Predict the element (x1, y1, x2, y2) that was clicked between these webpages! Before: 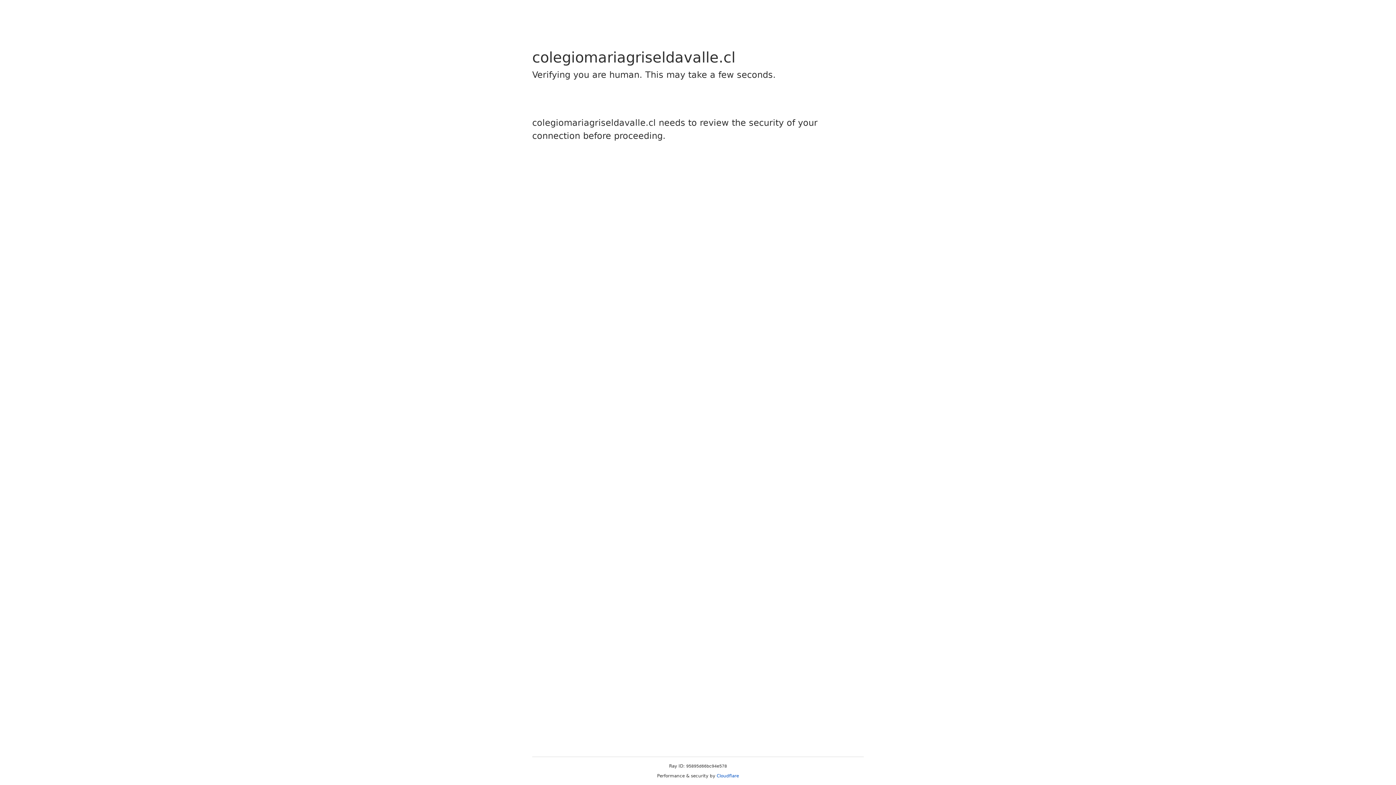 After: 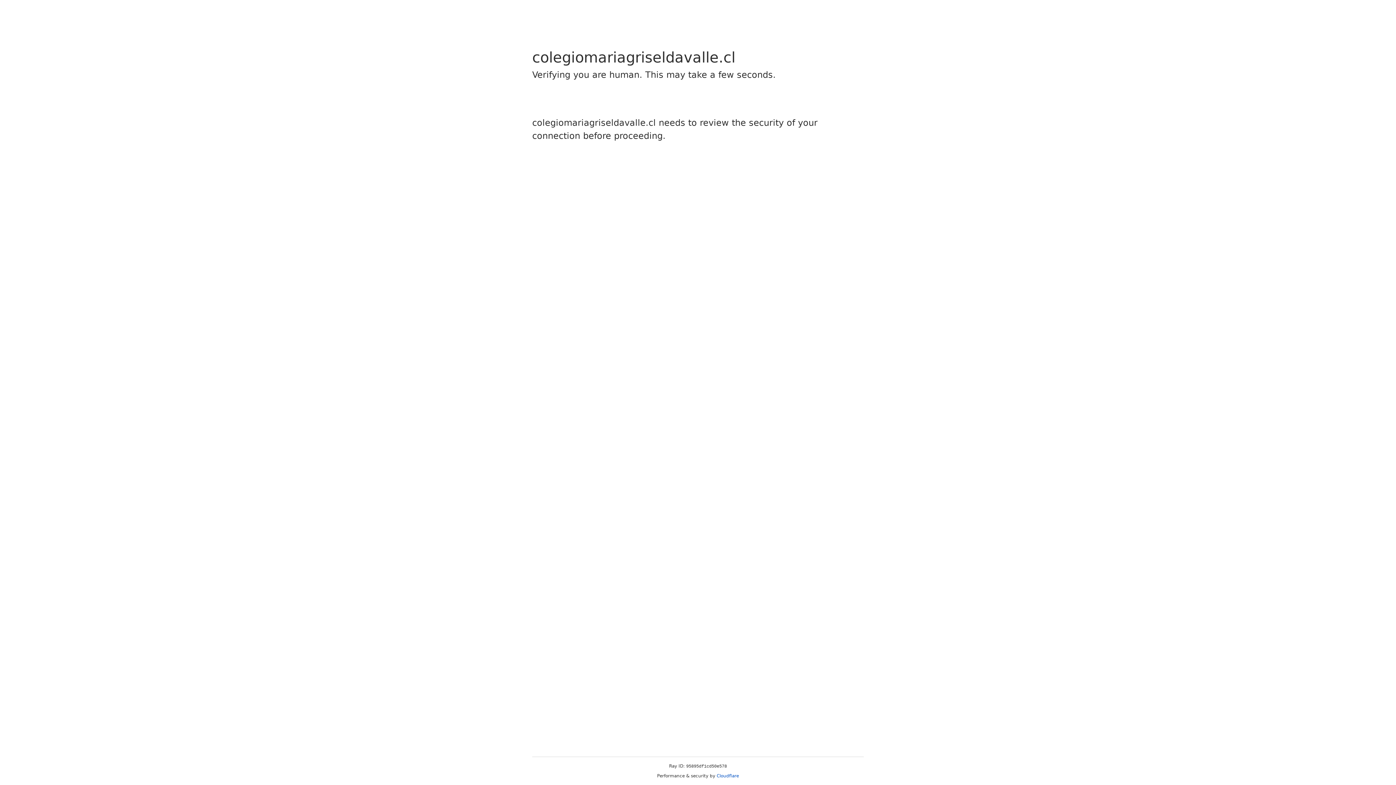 Action: bbox: (716, 773, 739, 778) label: Cloudflare